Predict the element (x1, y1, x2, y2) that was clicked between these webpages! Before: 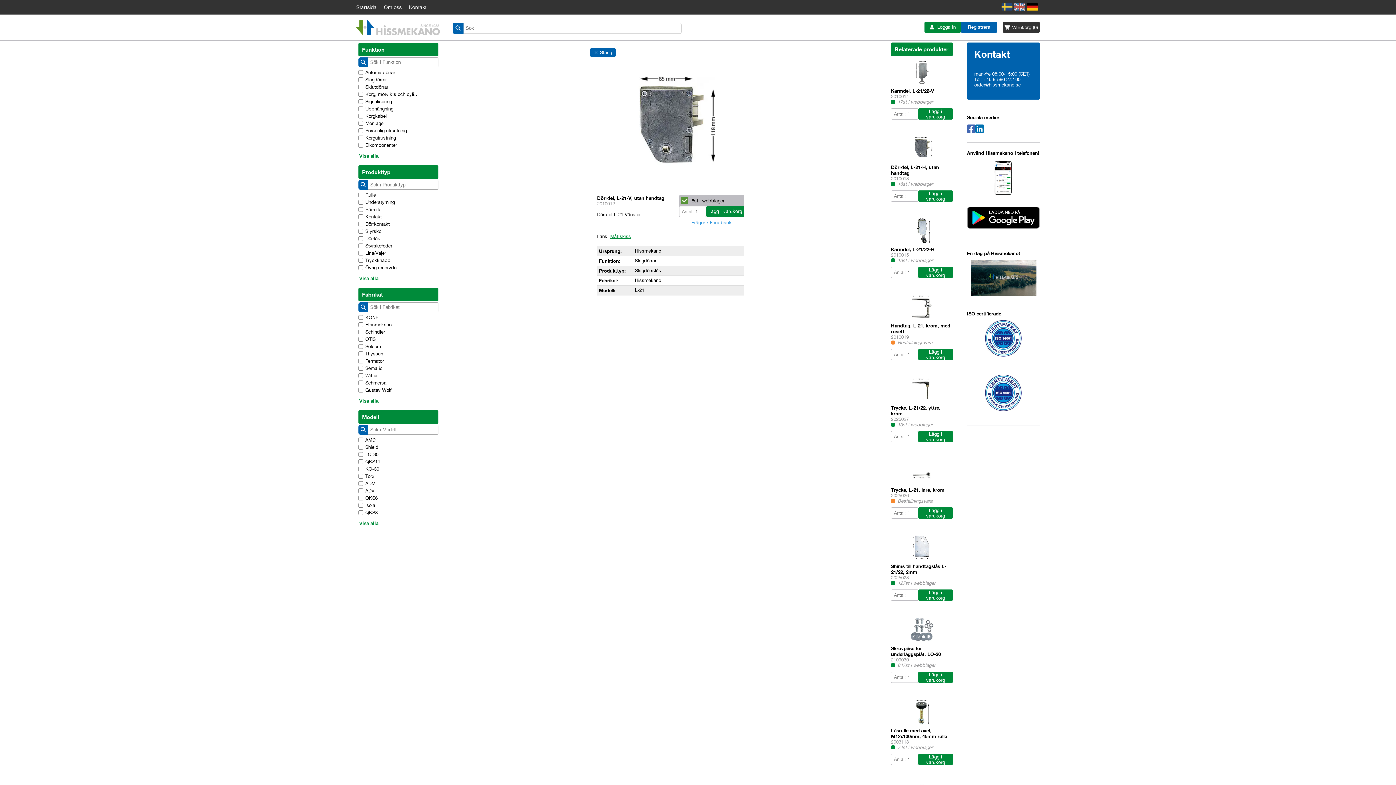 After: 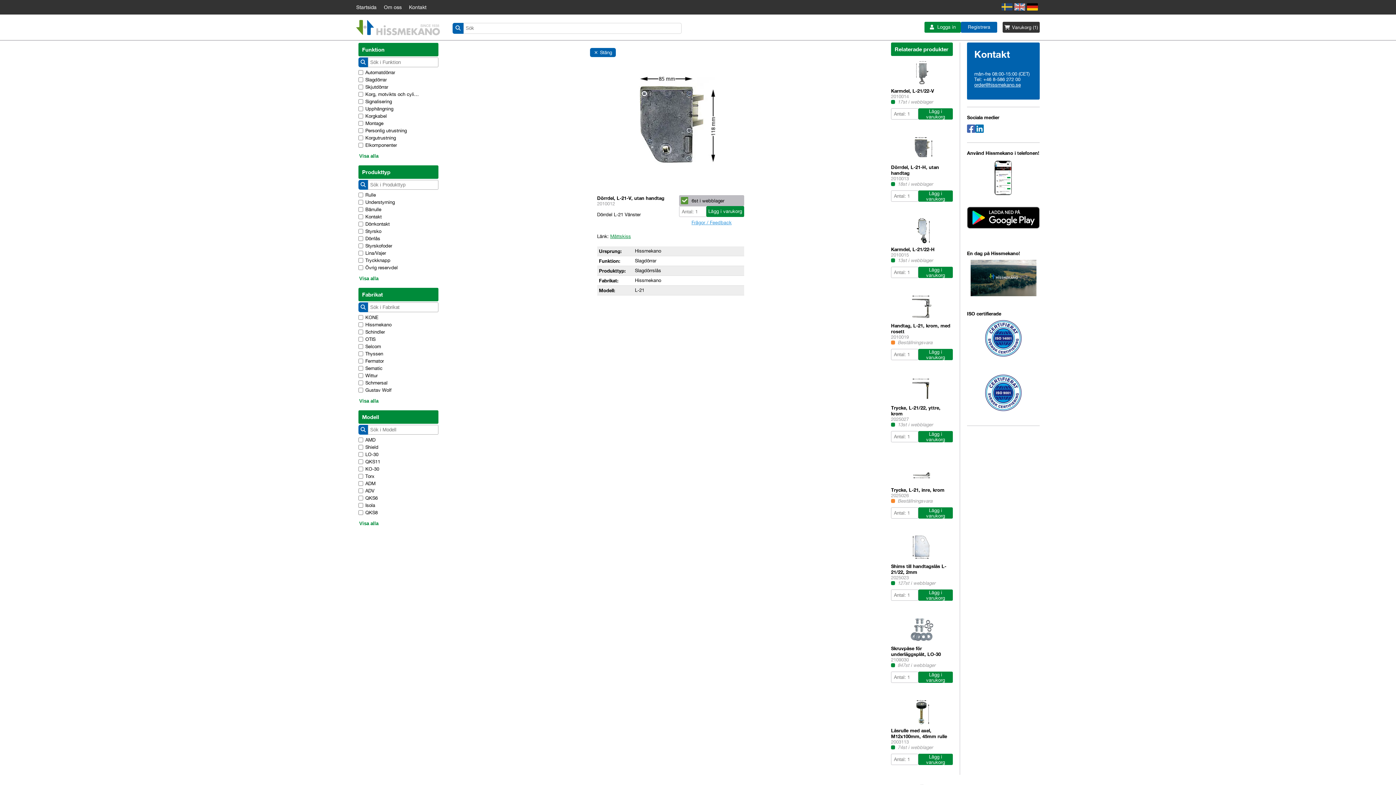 Action: bbox: (918, 349, 953, 360) label: Lägg i varukorg